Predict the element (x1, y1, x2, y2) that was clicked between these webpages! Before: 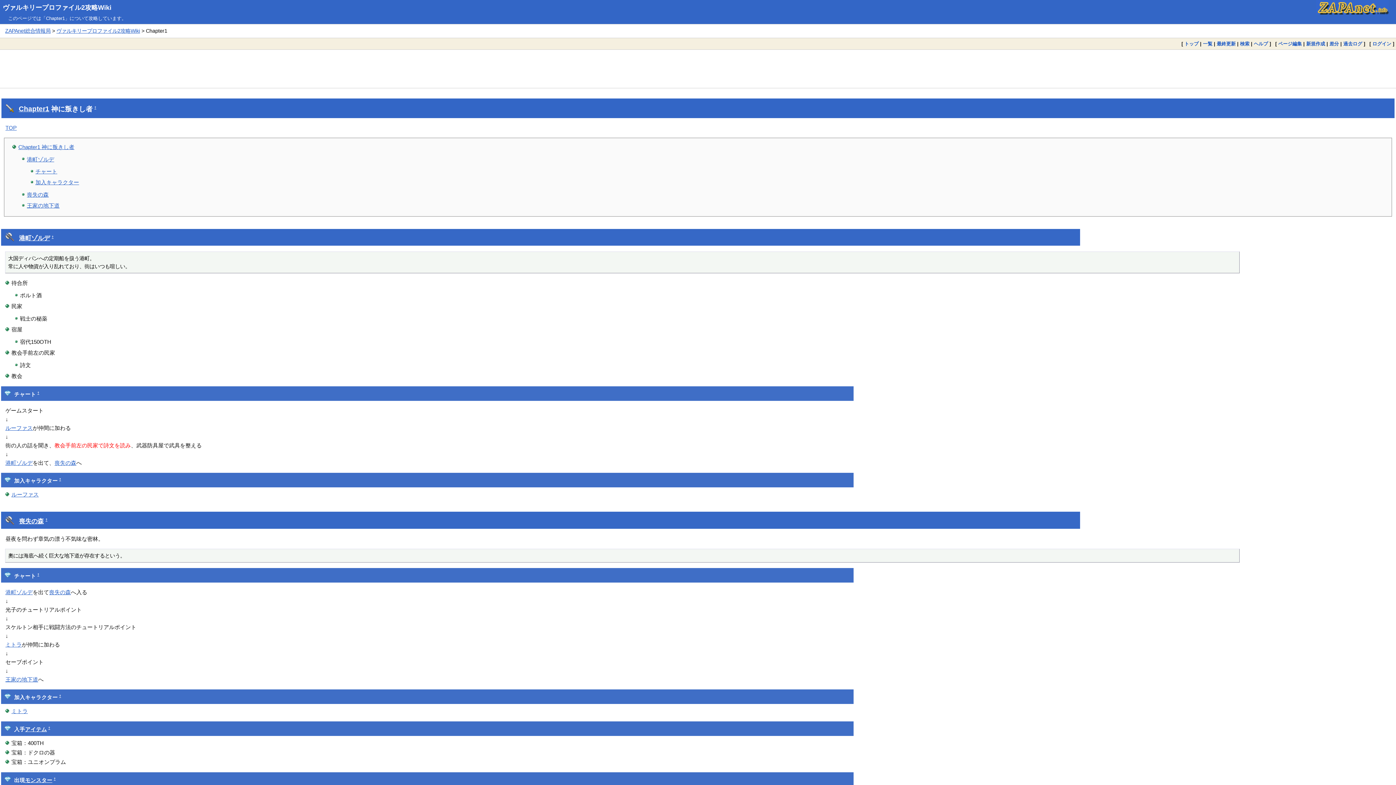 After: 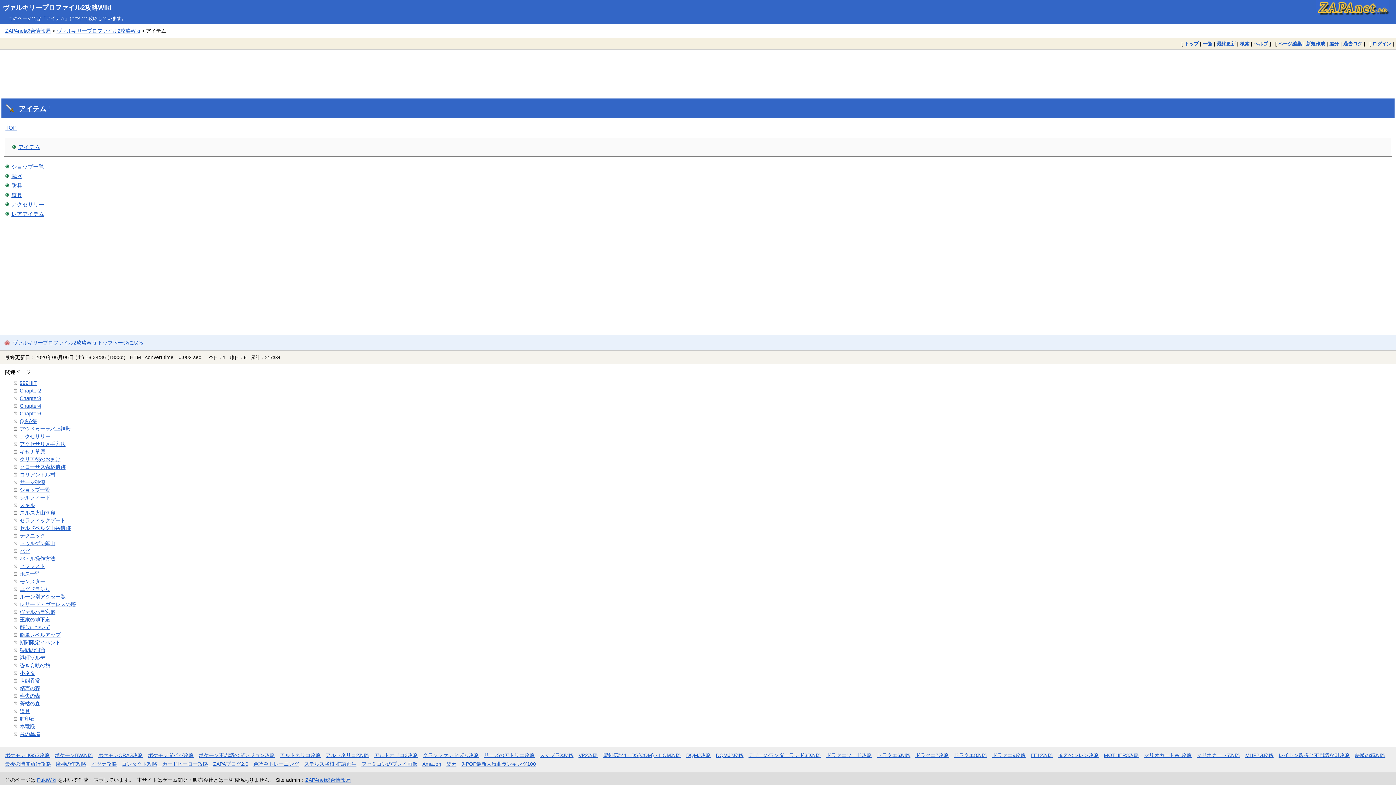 Action: label: アイテム bbox: (25, 726, 46, 732)